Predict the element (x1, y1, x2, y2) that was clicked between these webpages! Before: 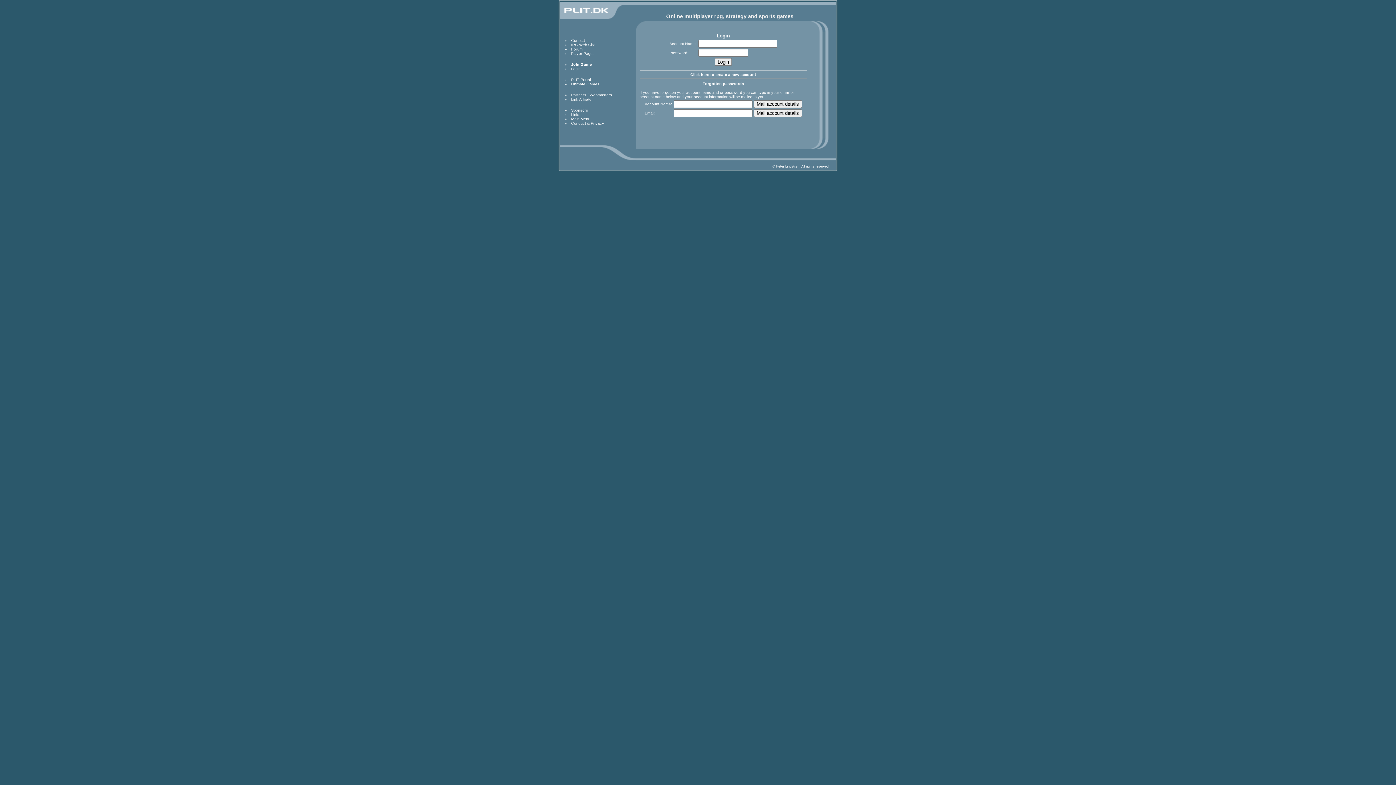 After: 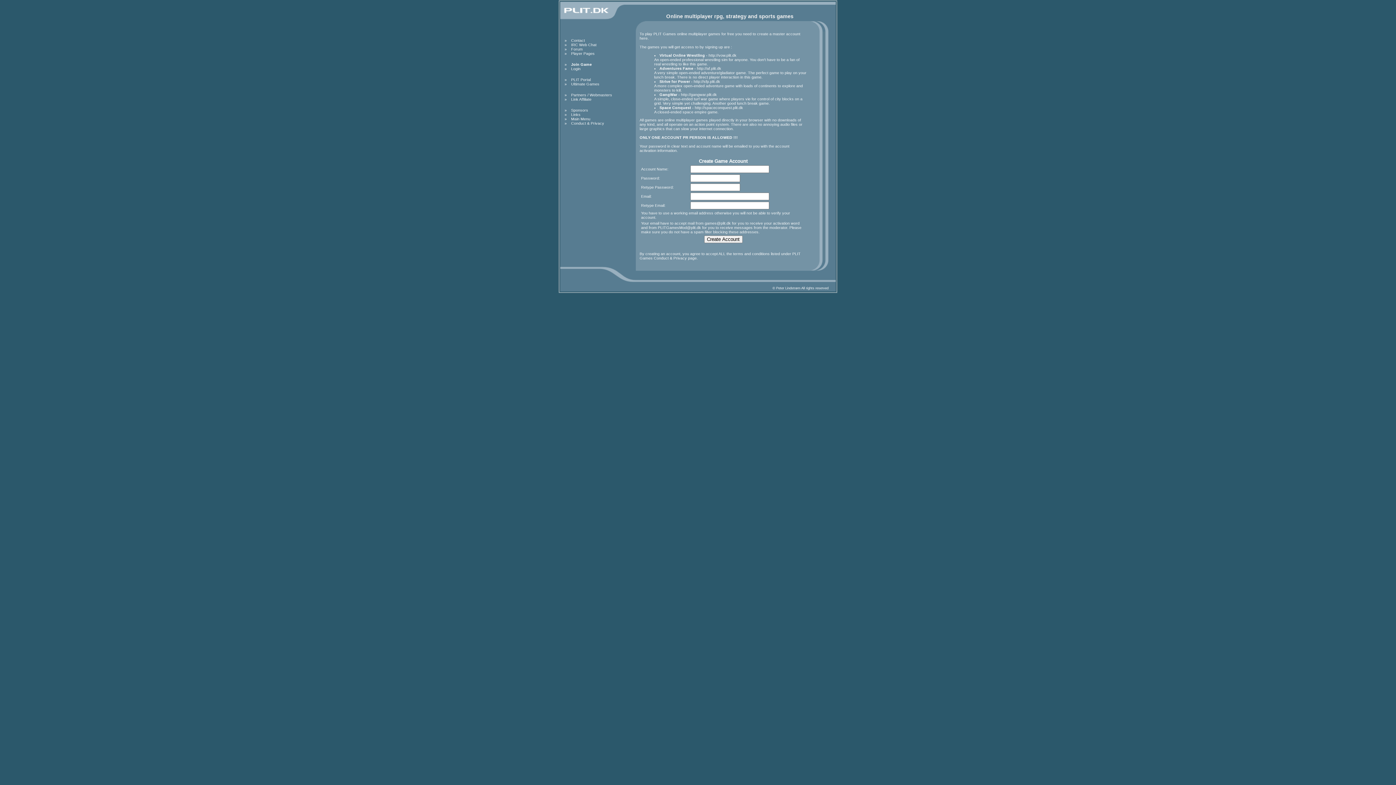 Action: label: Main Menu bbox: (571, 116, 590, 121)